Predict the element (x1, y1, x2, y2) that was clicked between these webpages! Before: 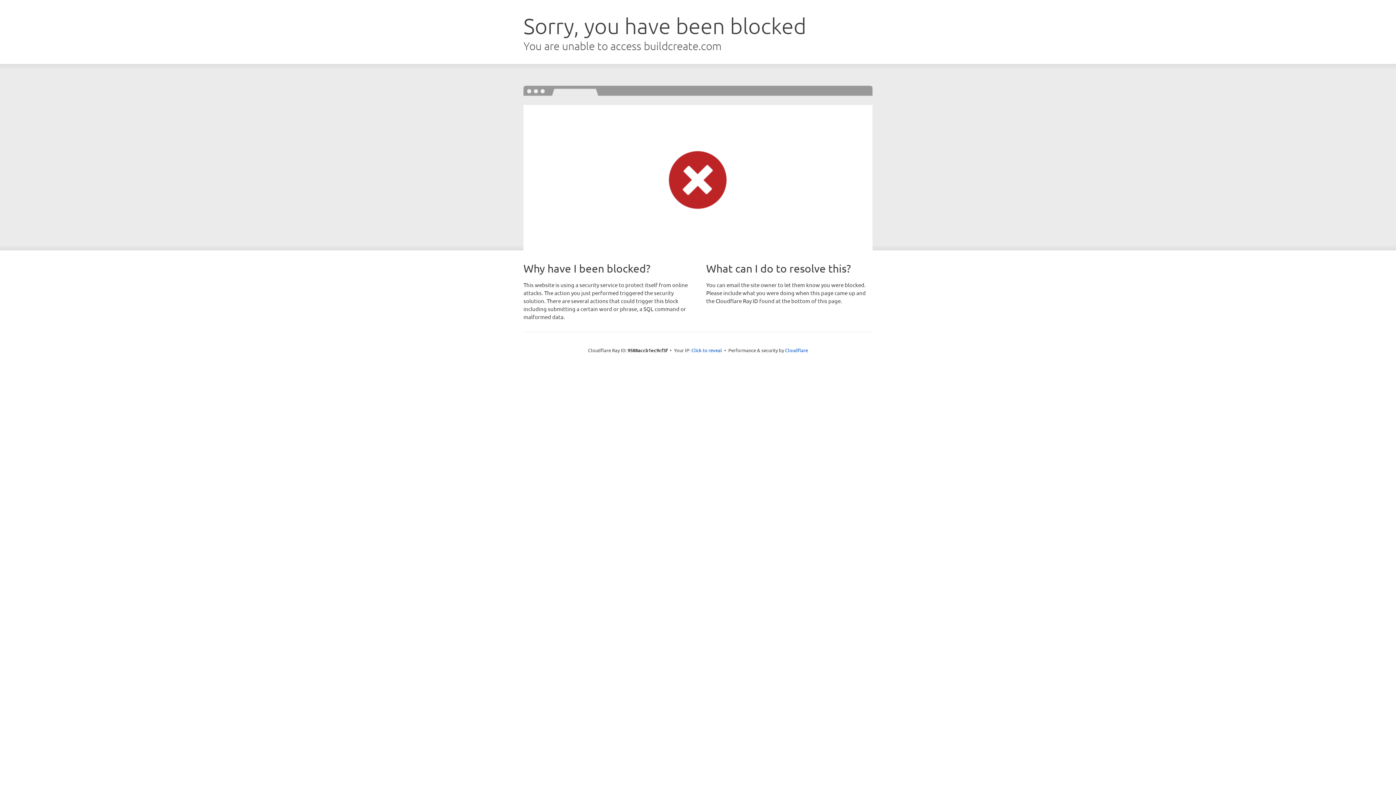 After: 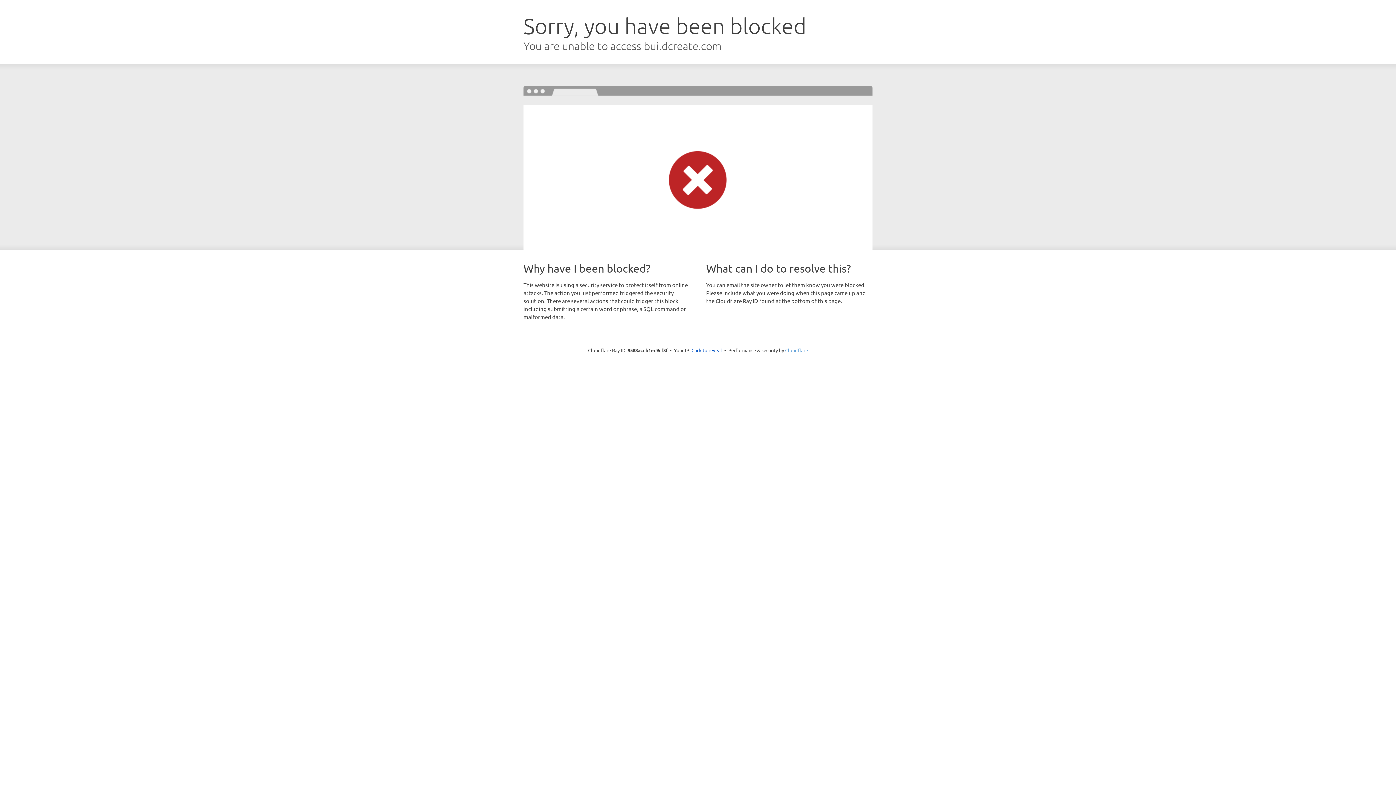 Action: bbox: (785, 347, 808, 353) label: Cloudflare